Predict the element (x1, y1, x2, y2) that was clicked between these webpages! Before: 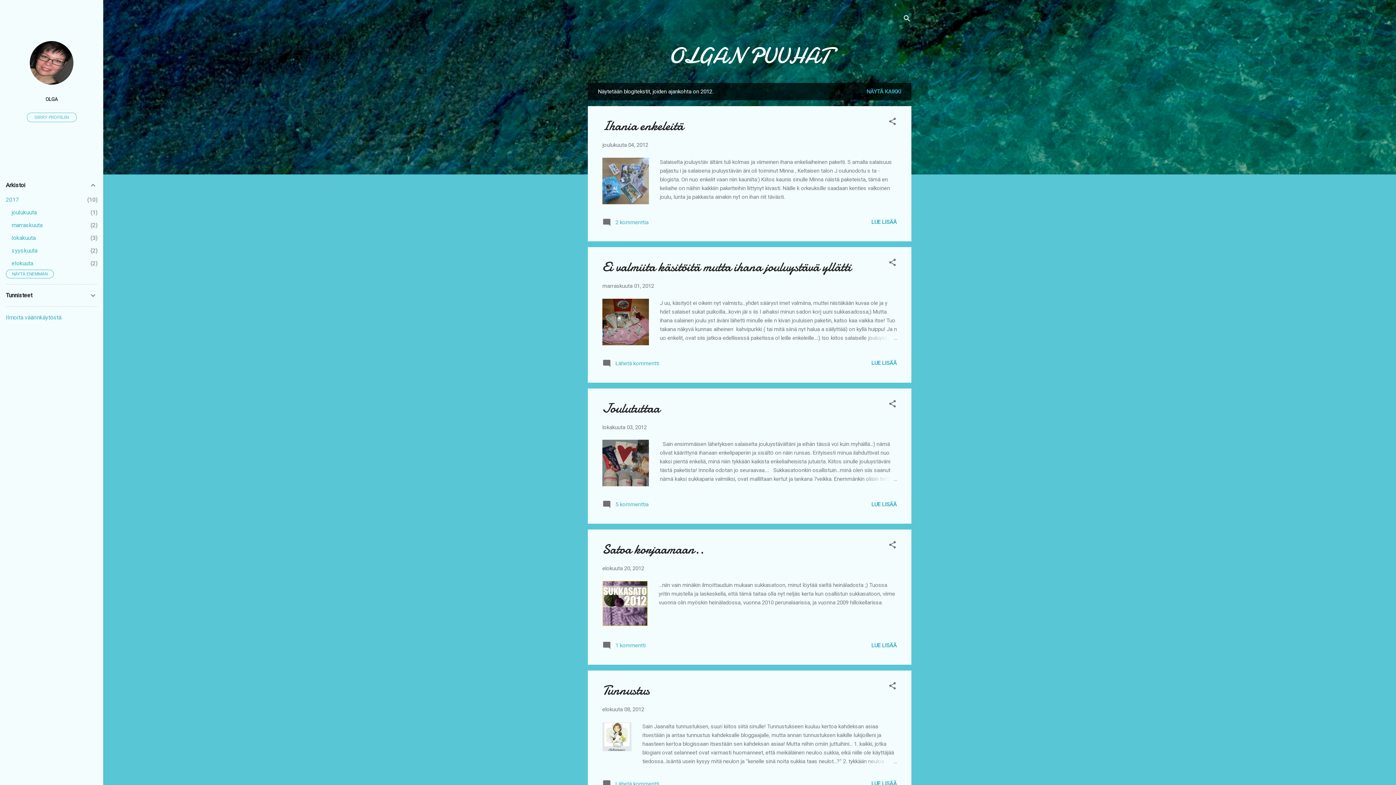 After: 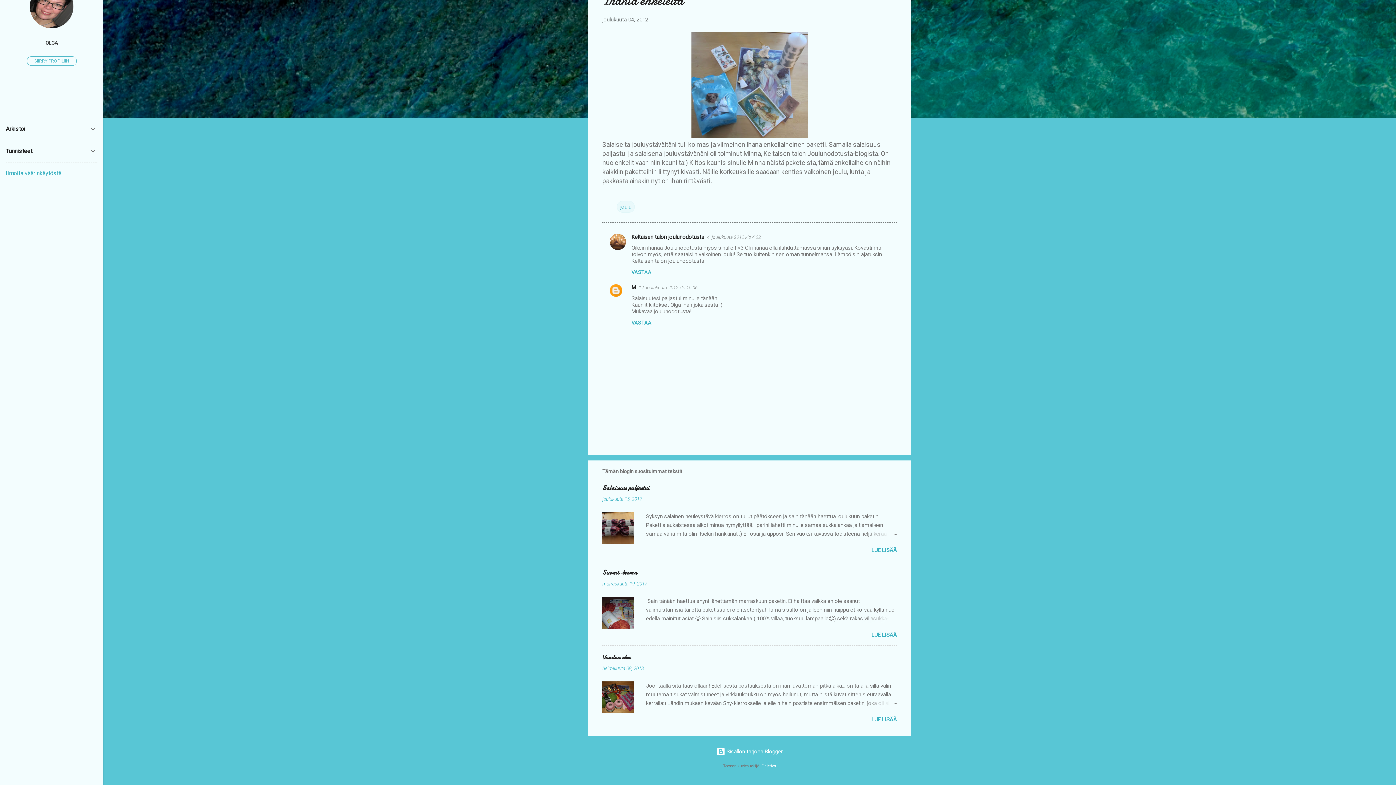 Action: label:  2 kommenttia bbox: (602, 221, 648, 228)